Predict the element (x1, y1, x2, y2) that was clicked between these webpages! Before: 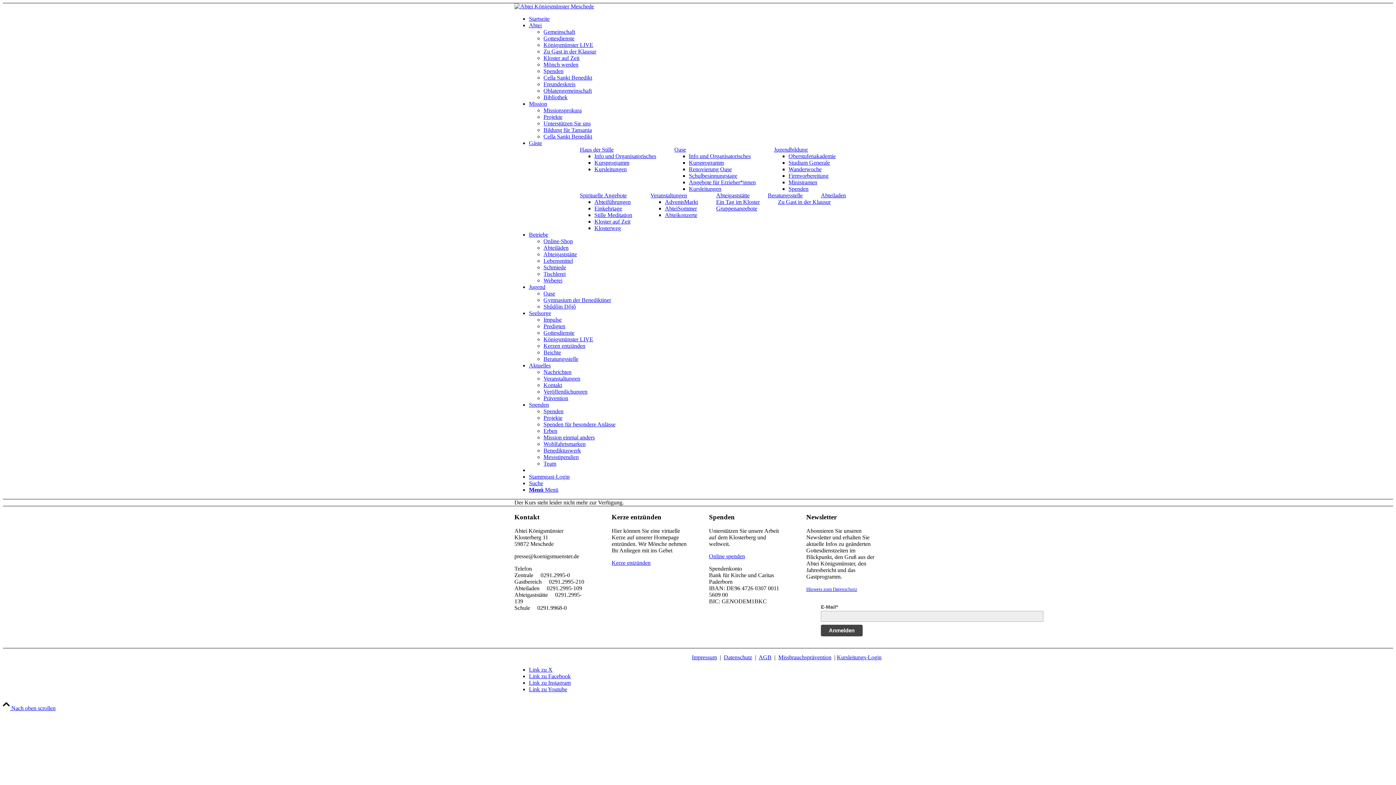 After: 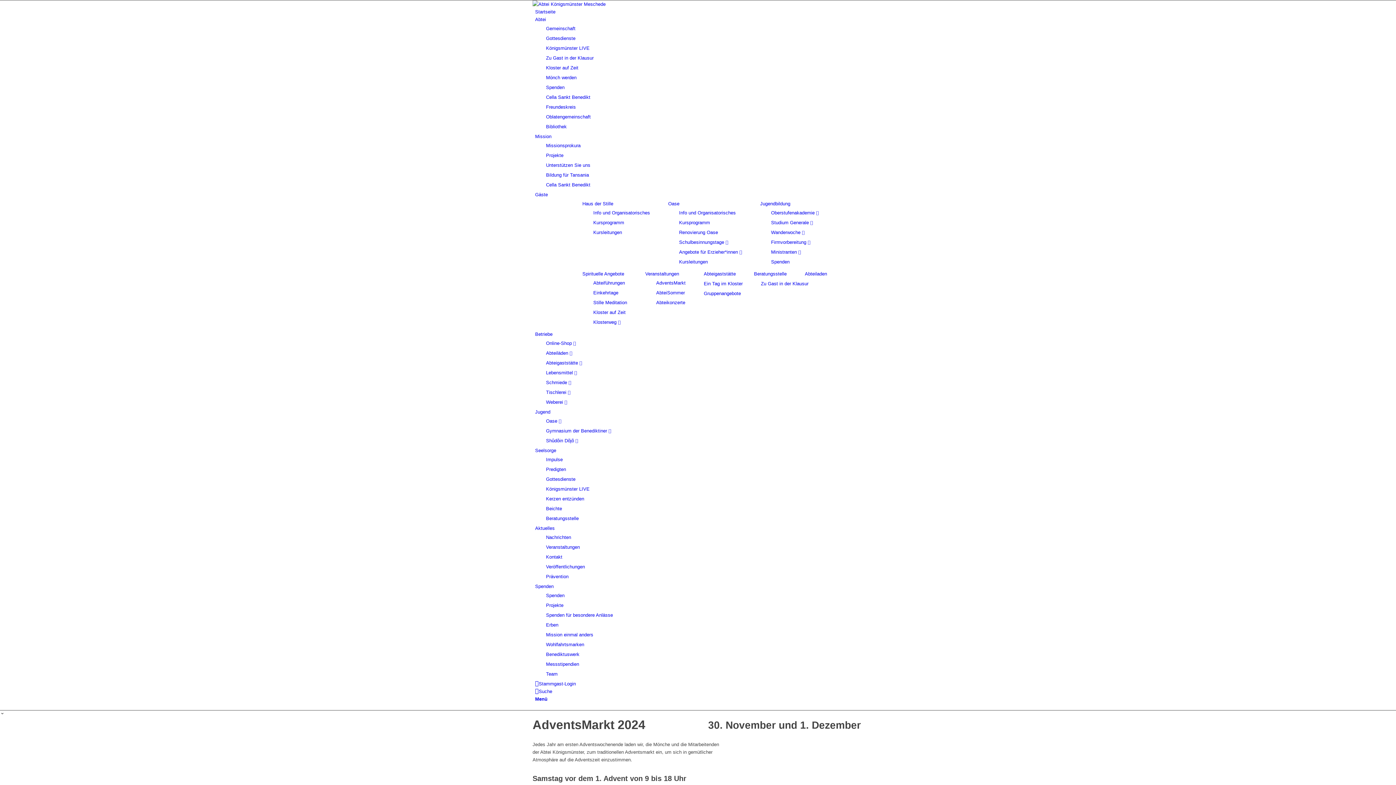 Action: bbox: (665, 198, 698, 205) label: AdventsMarkt